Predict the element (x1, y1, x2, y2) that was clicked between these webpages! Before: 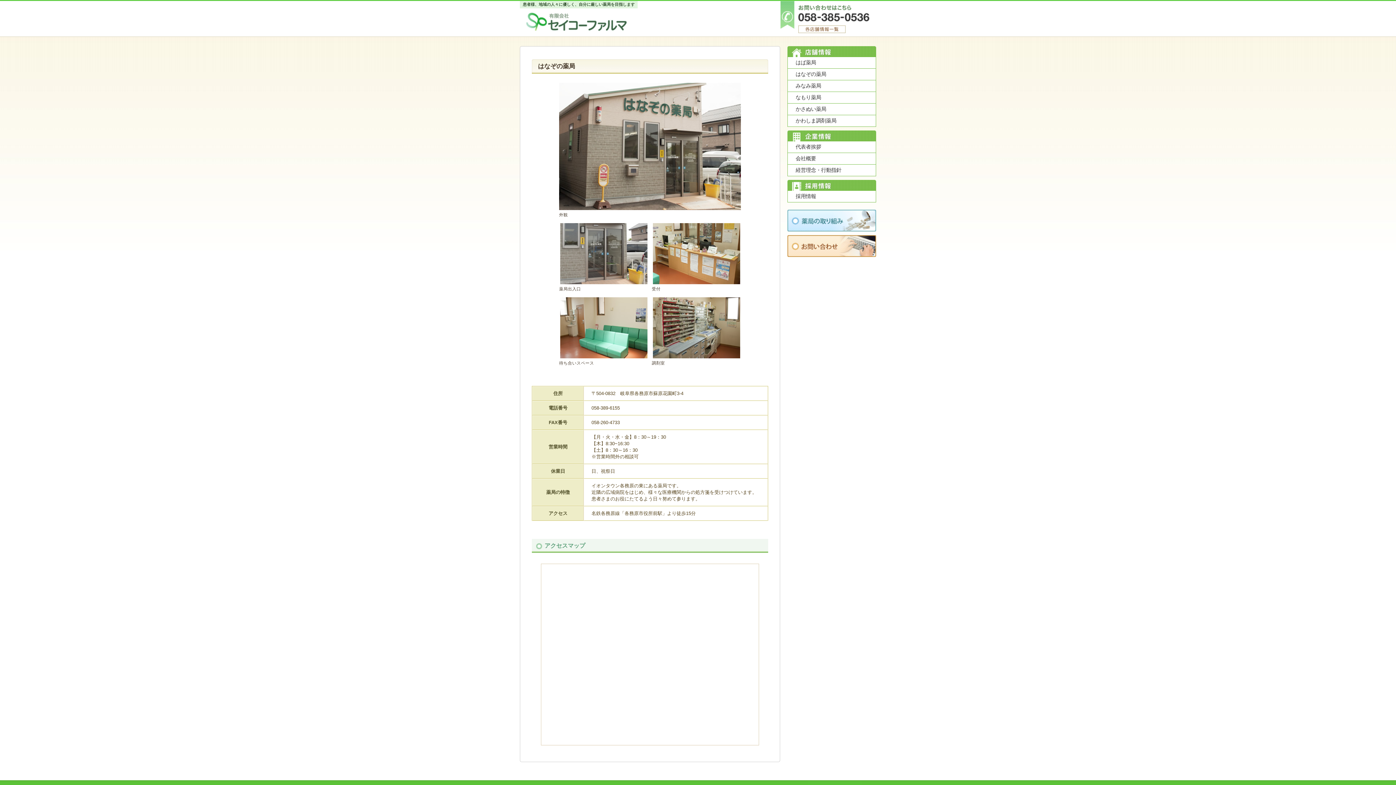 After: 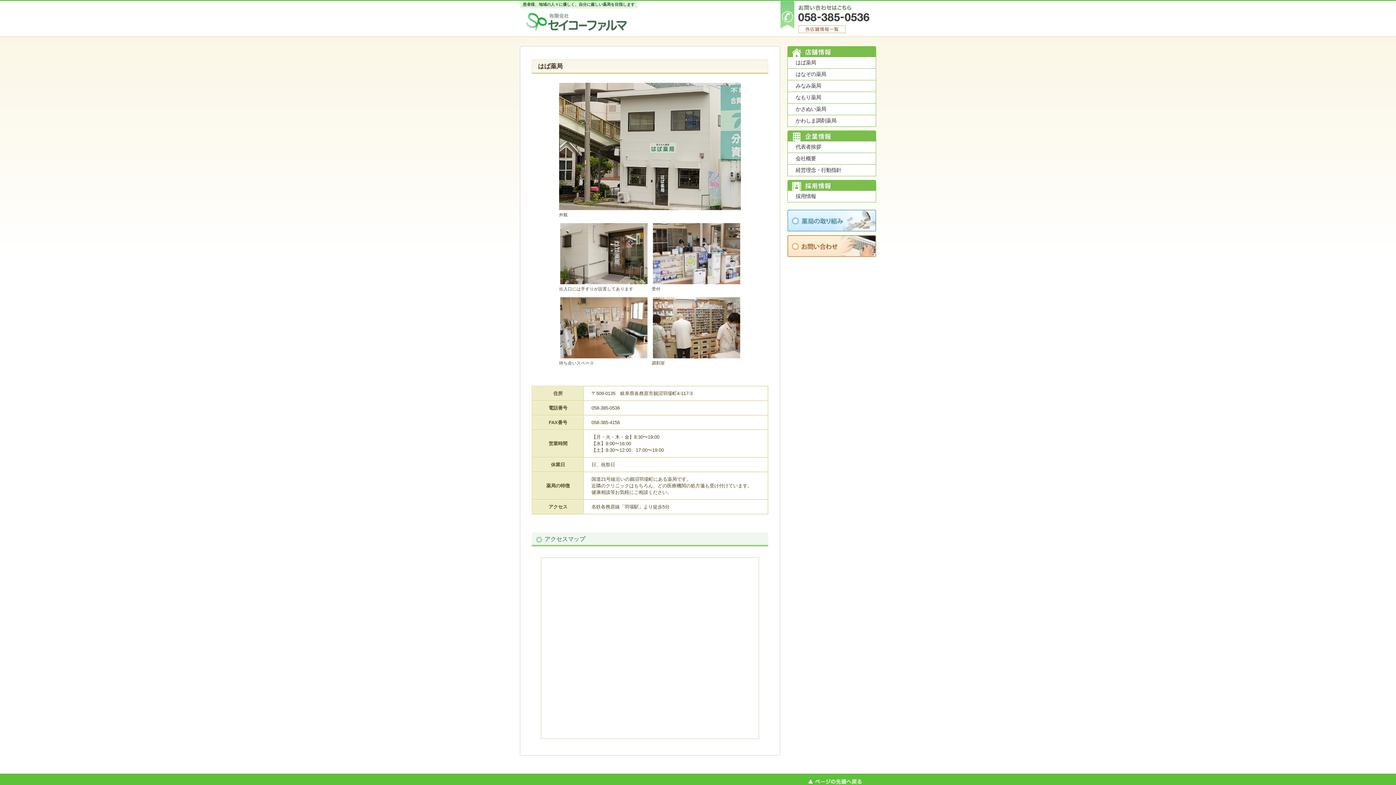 Action: bbox: (788, 57, 876, 68) label: はば薬局